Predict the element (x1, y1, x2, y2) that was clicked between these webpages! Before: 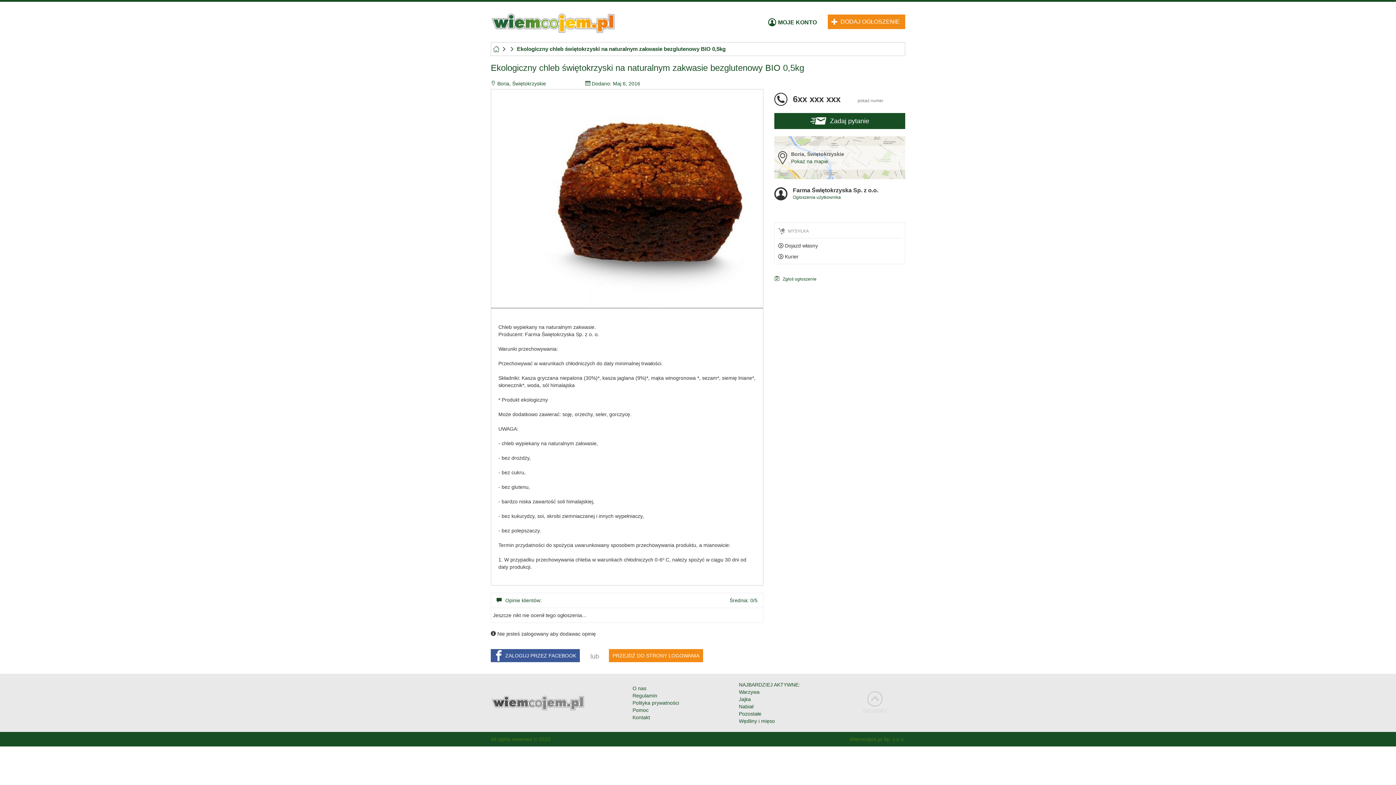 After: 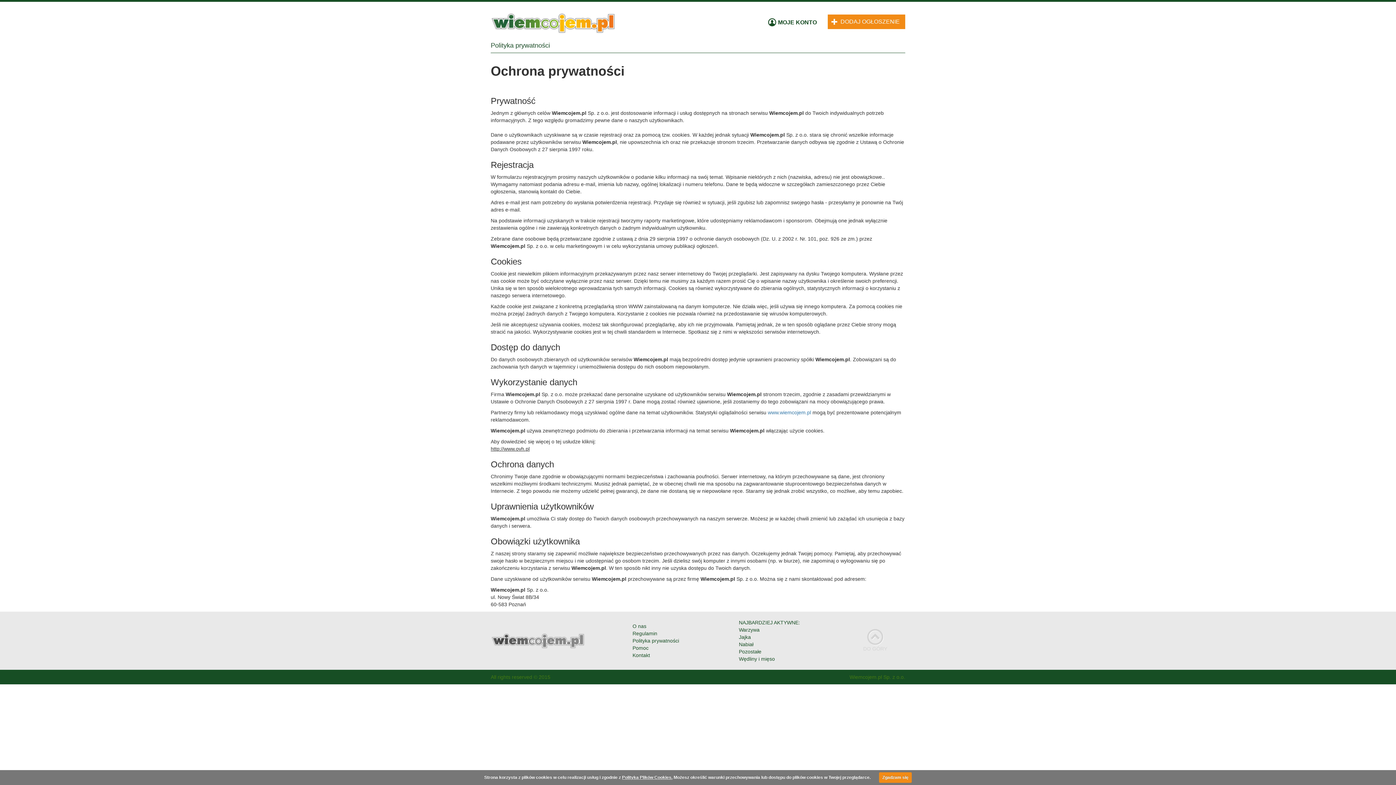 Action: bbox: (632, 700, 679, 706) label: Polityka prywatności